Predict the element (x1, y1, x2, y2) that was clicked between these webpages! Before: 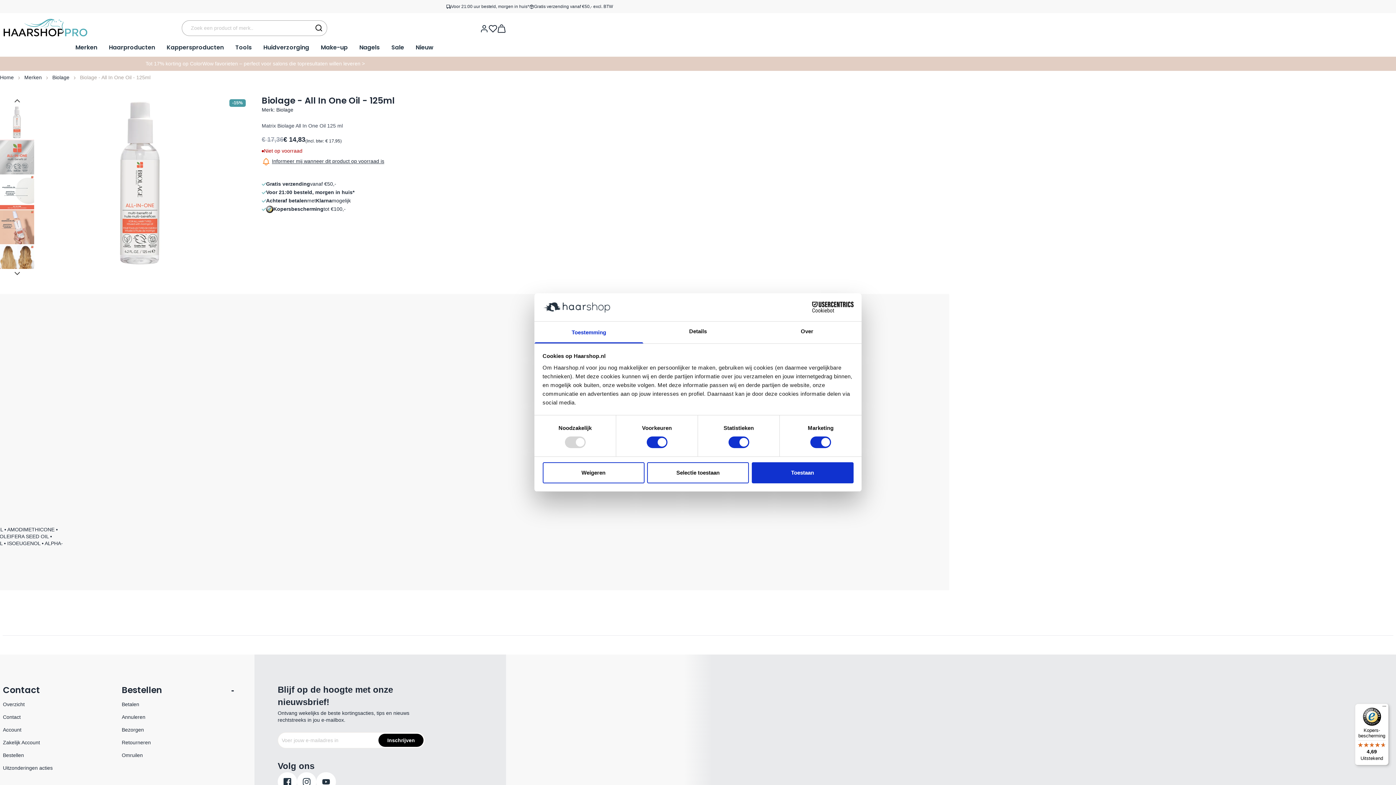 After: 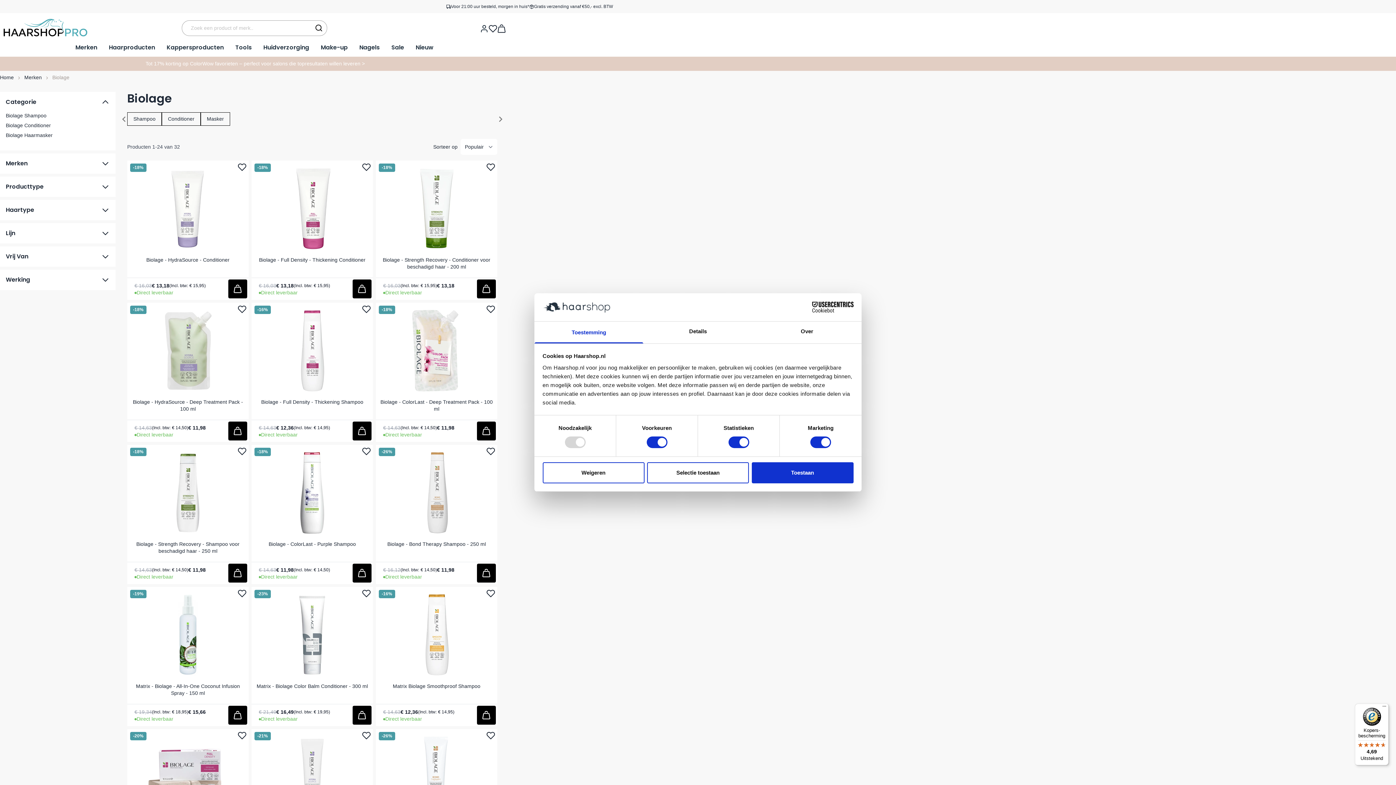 Action: label: Merk: Biolage bbox: (261, 106, 293, 113)